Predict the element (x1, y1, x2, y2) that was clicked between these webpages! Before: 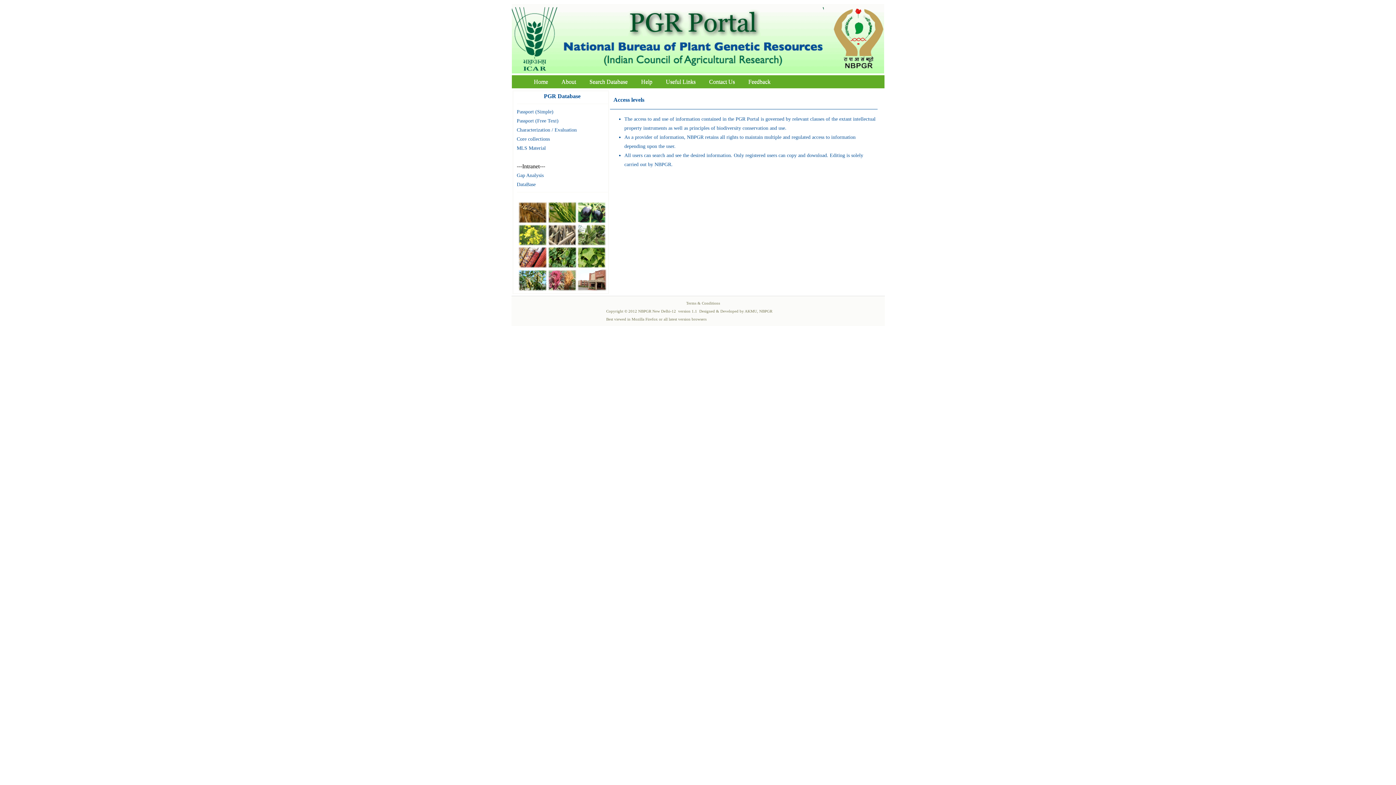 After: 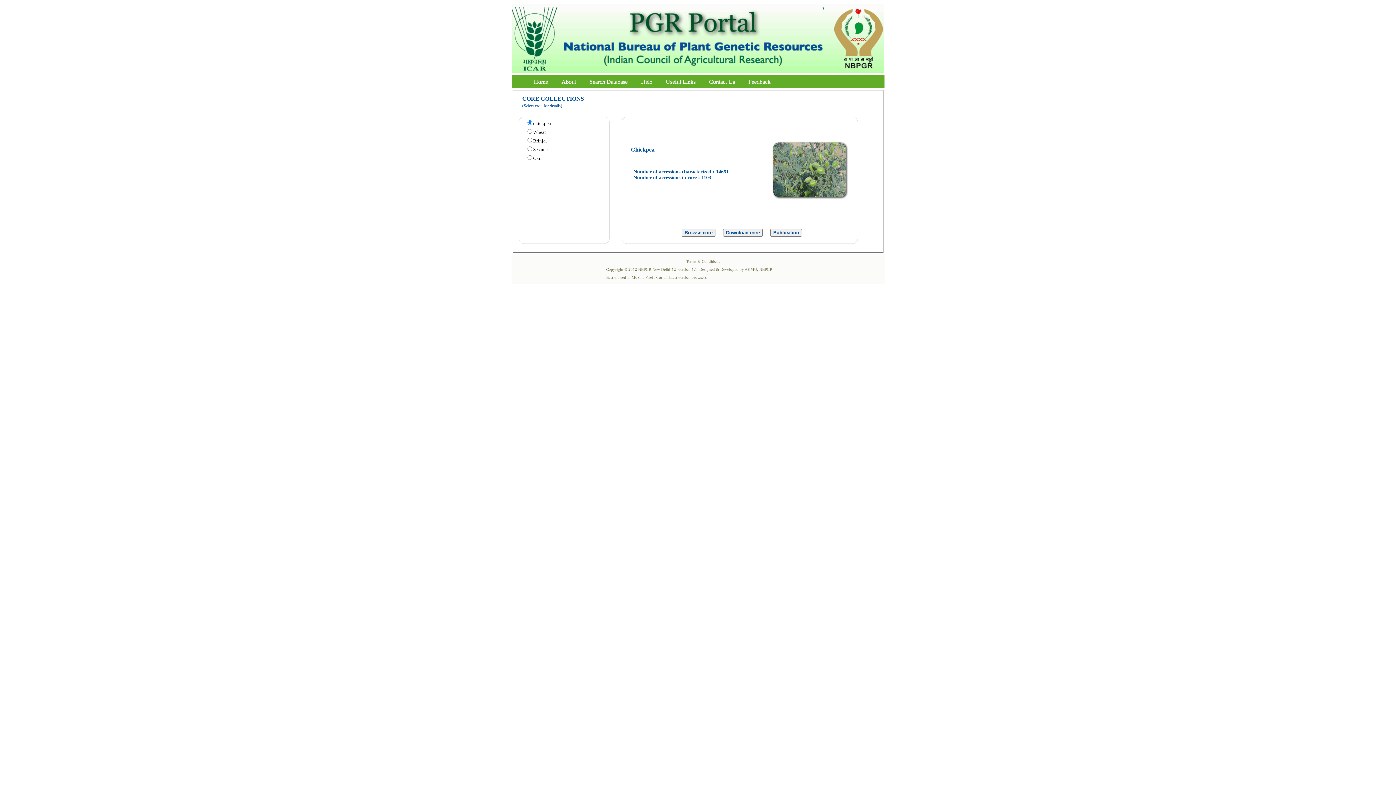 Action: label: Core collections bbox: (516, 136, 550, 141)